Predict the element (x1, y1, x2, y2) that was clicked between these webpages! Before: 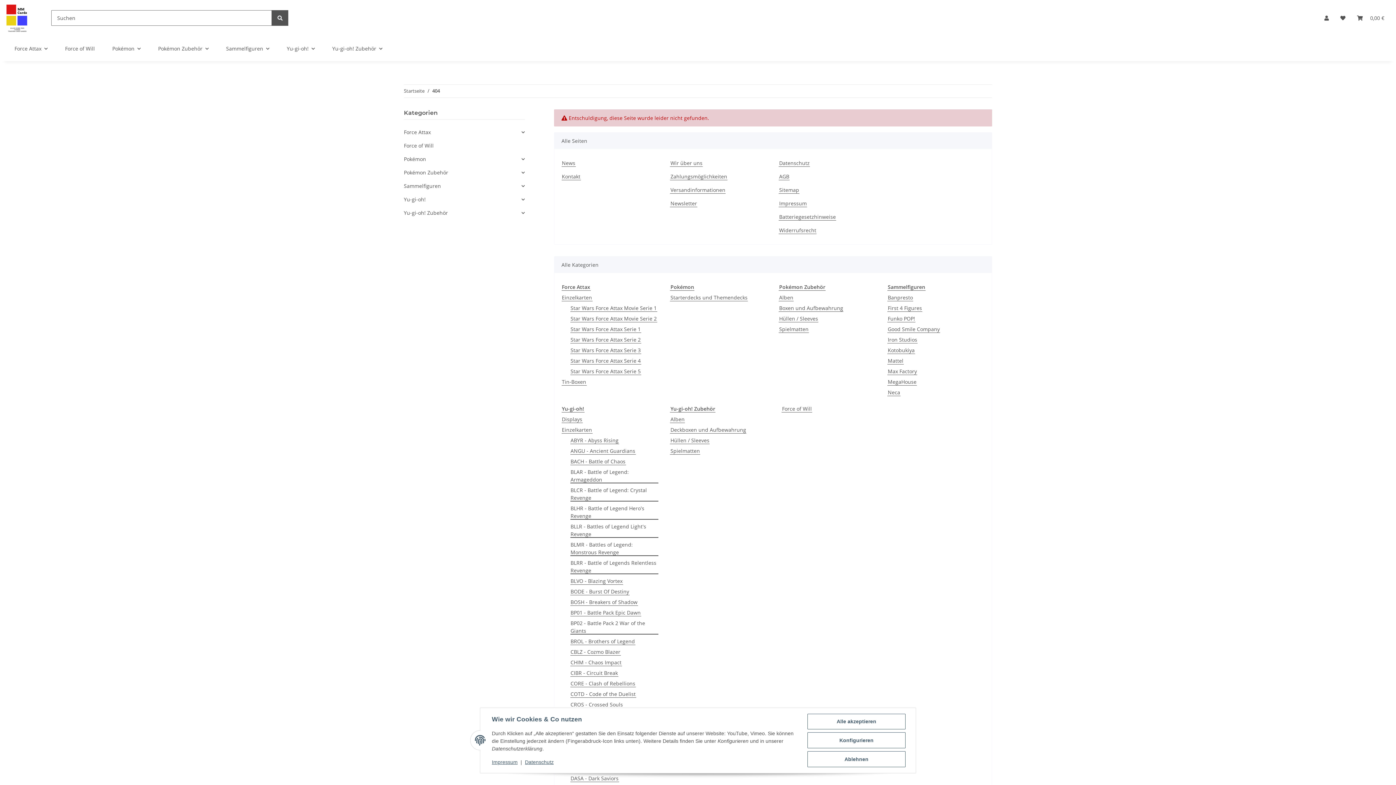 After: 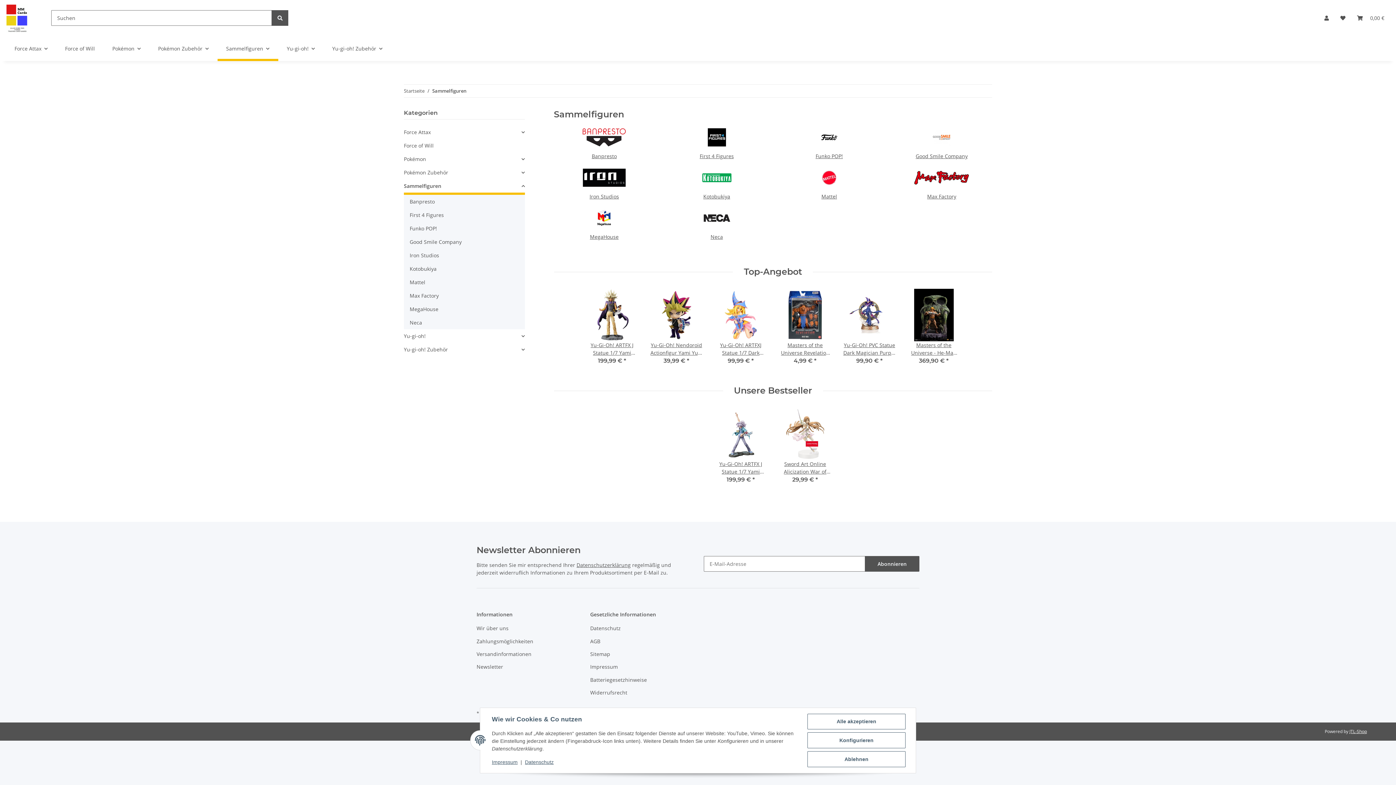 Action: label: Sammelfiguren bbox: (217, 36, 278, 61)